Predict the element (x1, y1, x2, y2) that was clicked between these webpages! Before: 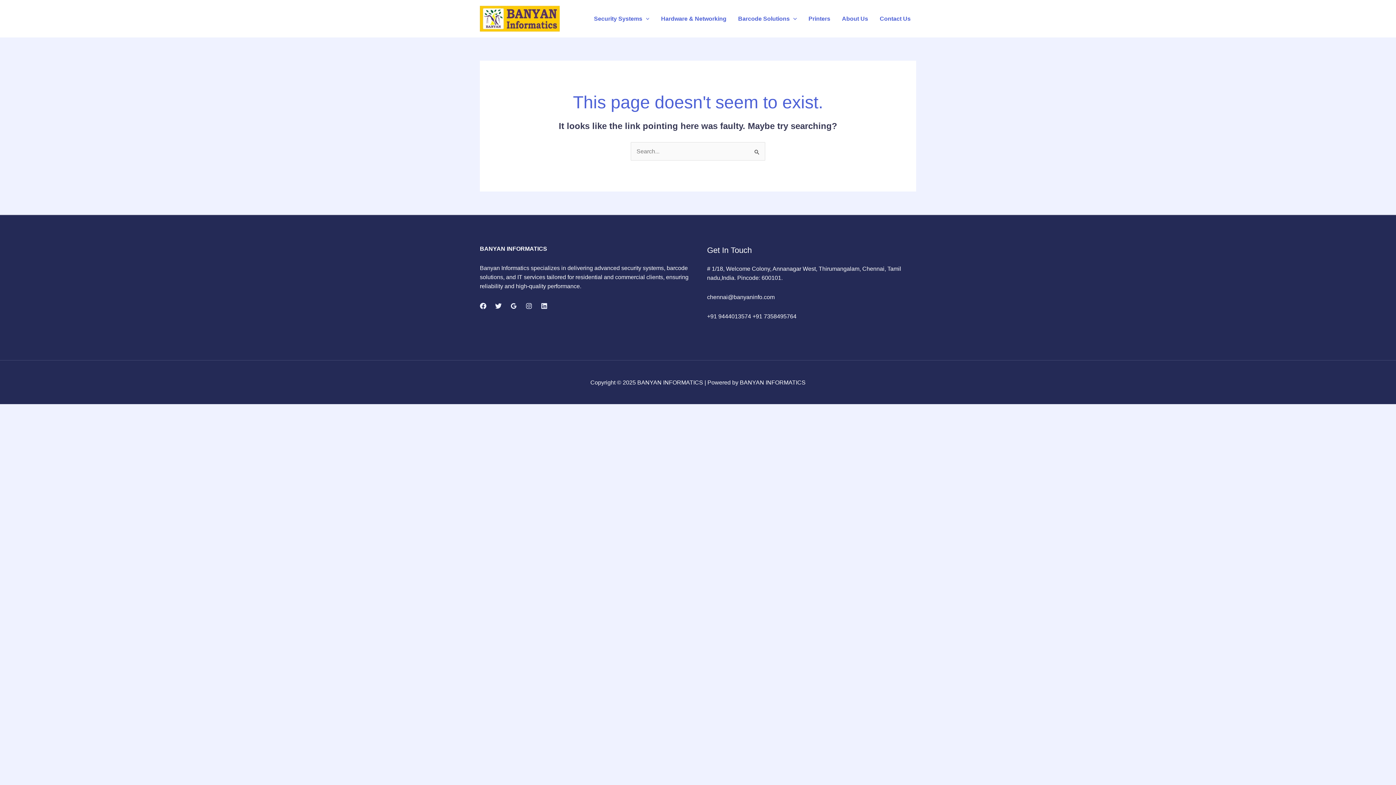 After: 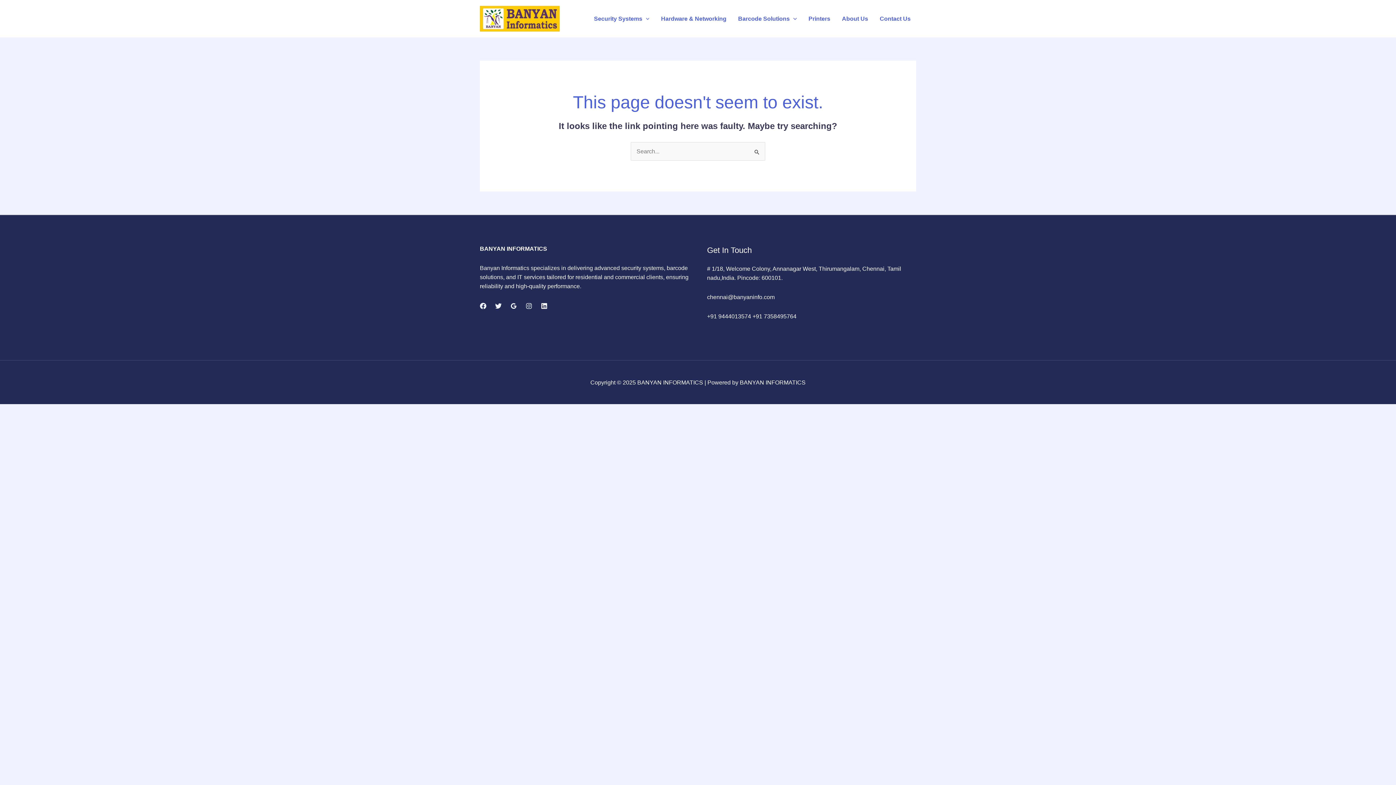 Action: label: Linkedin bbox: (541, 302, 547, 309)